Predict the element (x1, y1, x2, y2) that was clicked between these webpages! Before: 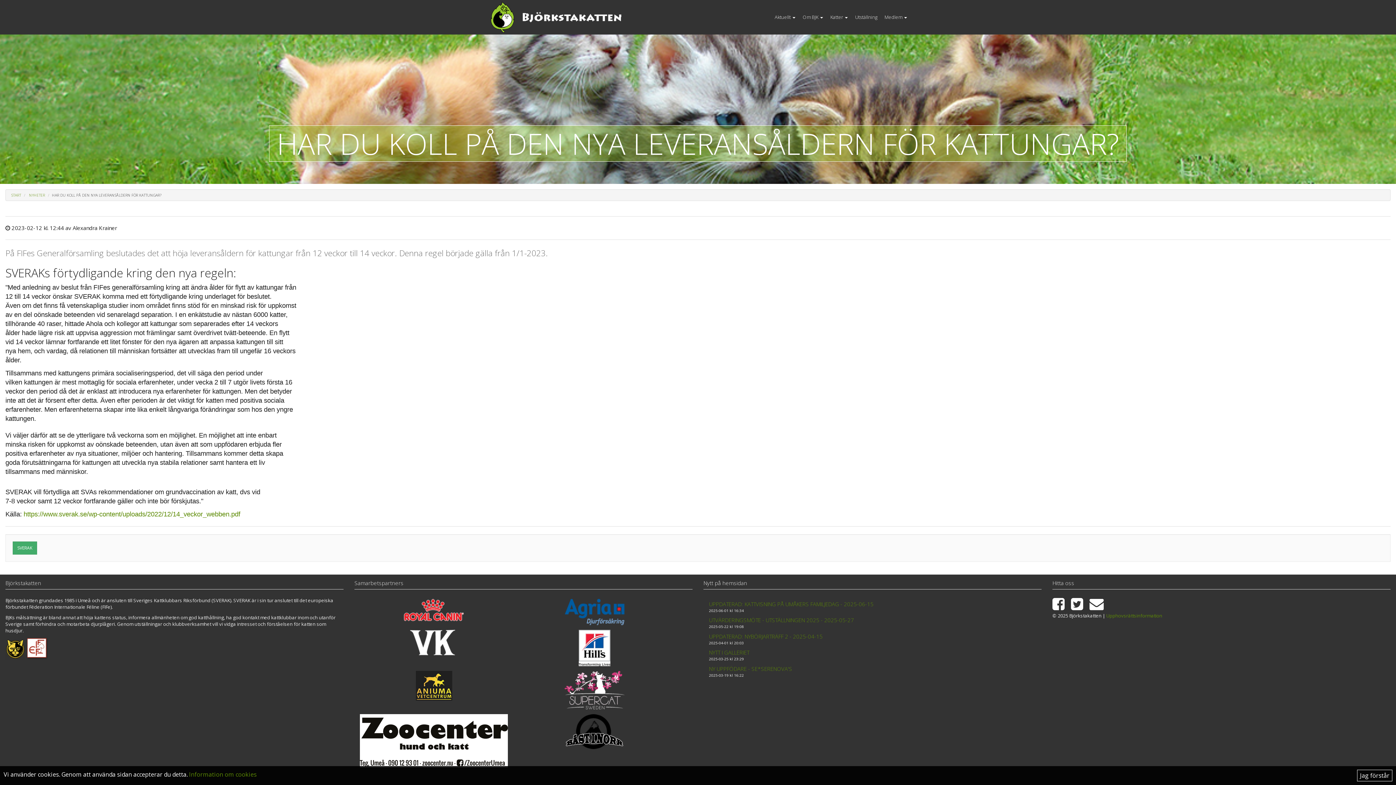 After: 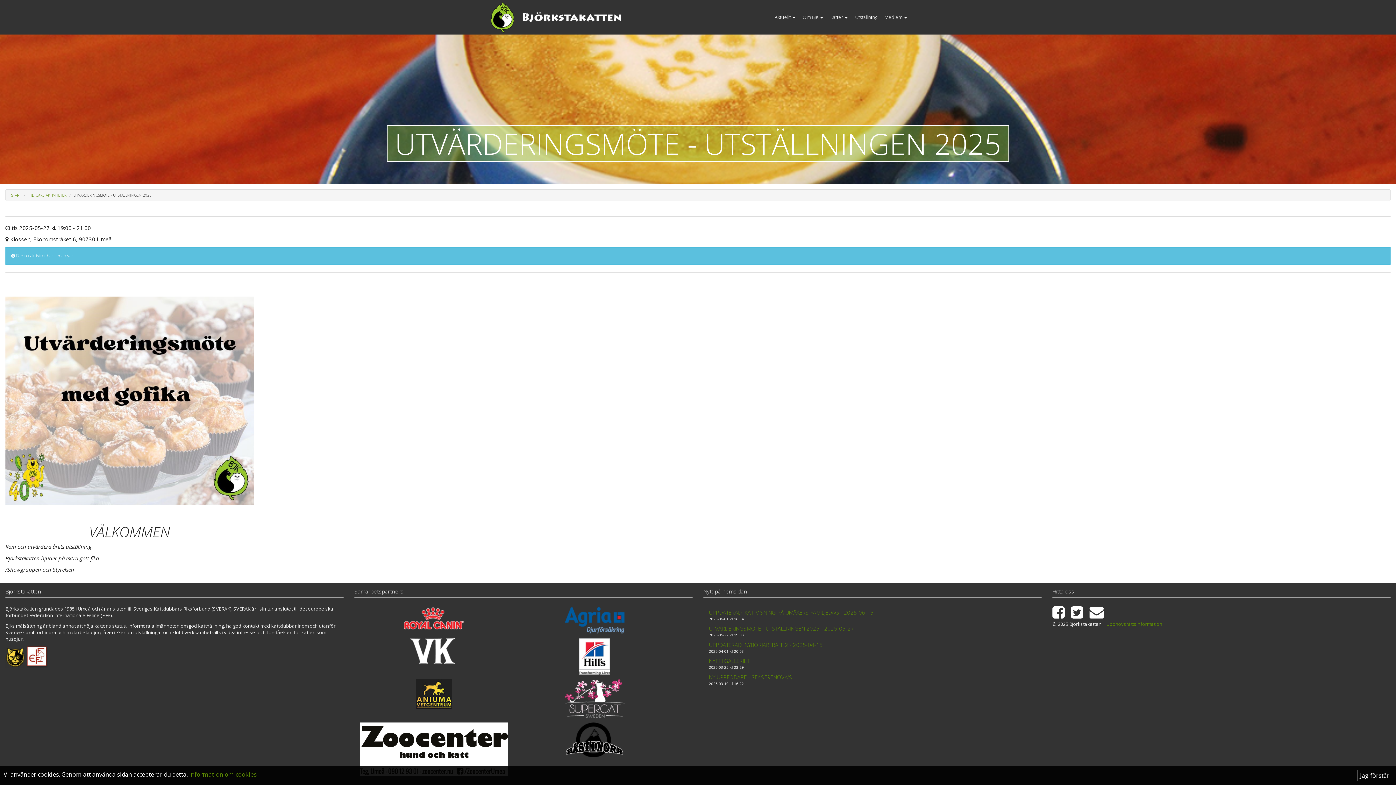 Action: bbox: (709, 616, 854, 624) label: UTVÄRDERINGSMÖTE - UTSTÄLLNINGEN 2025 - 2025-05-27